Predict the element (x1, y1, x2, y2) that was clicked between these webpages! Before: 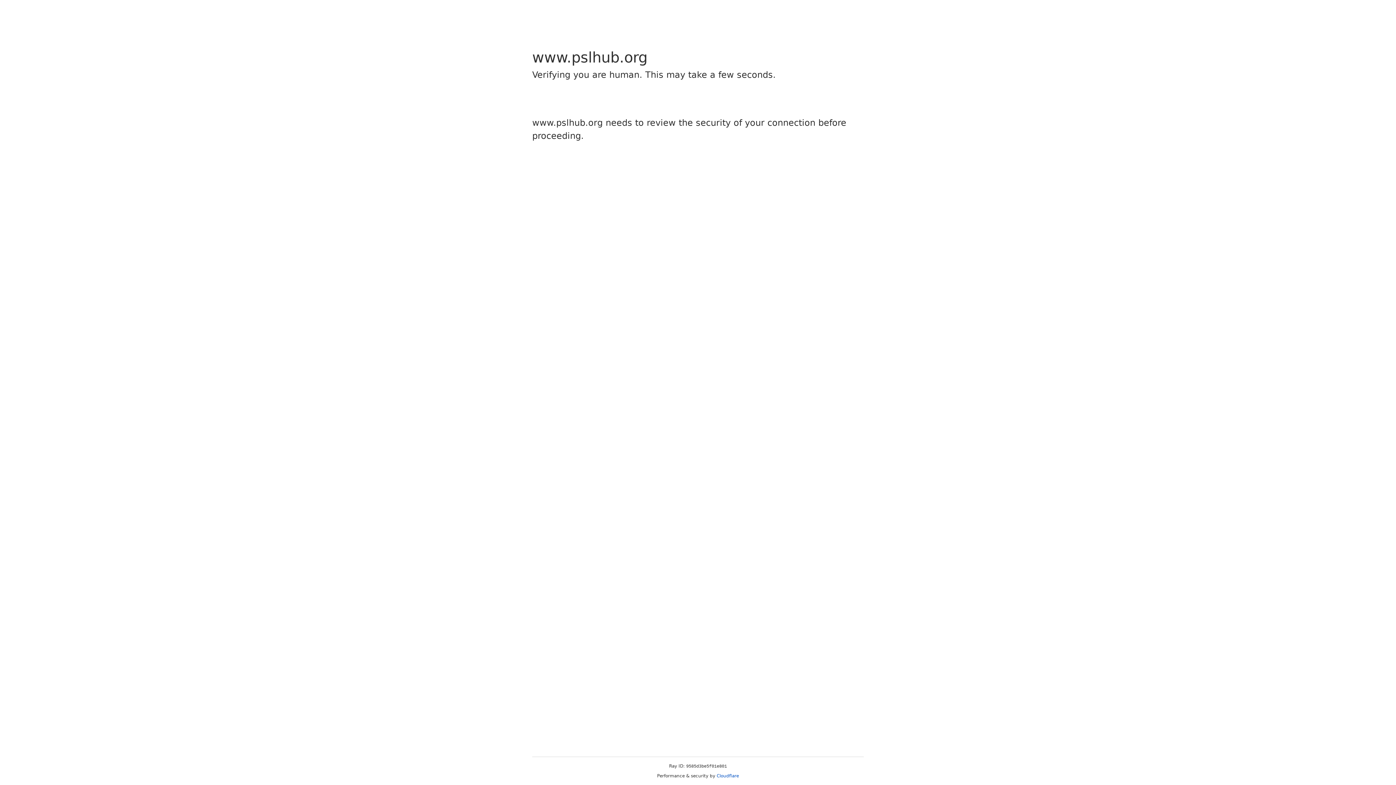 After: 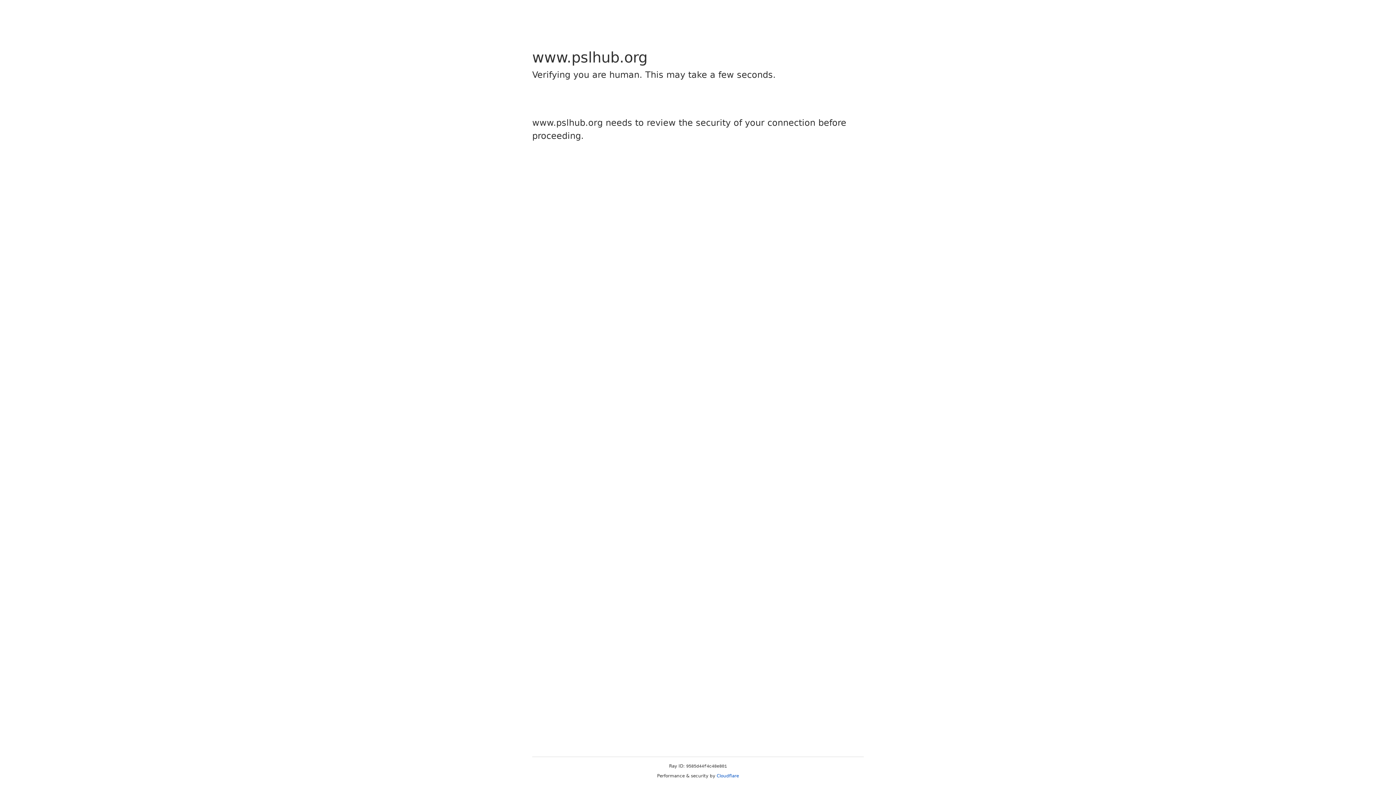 Action: label: Cloudflare bbox: (716, 773, 739, 778)